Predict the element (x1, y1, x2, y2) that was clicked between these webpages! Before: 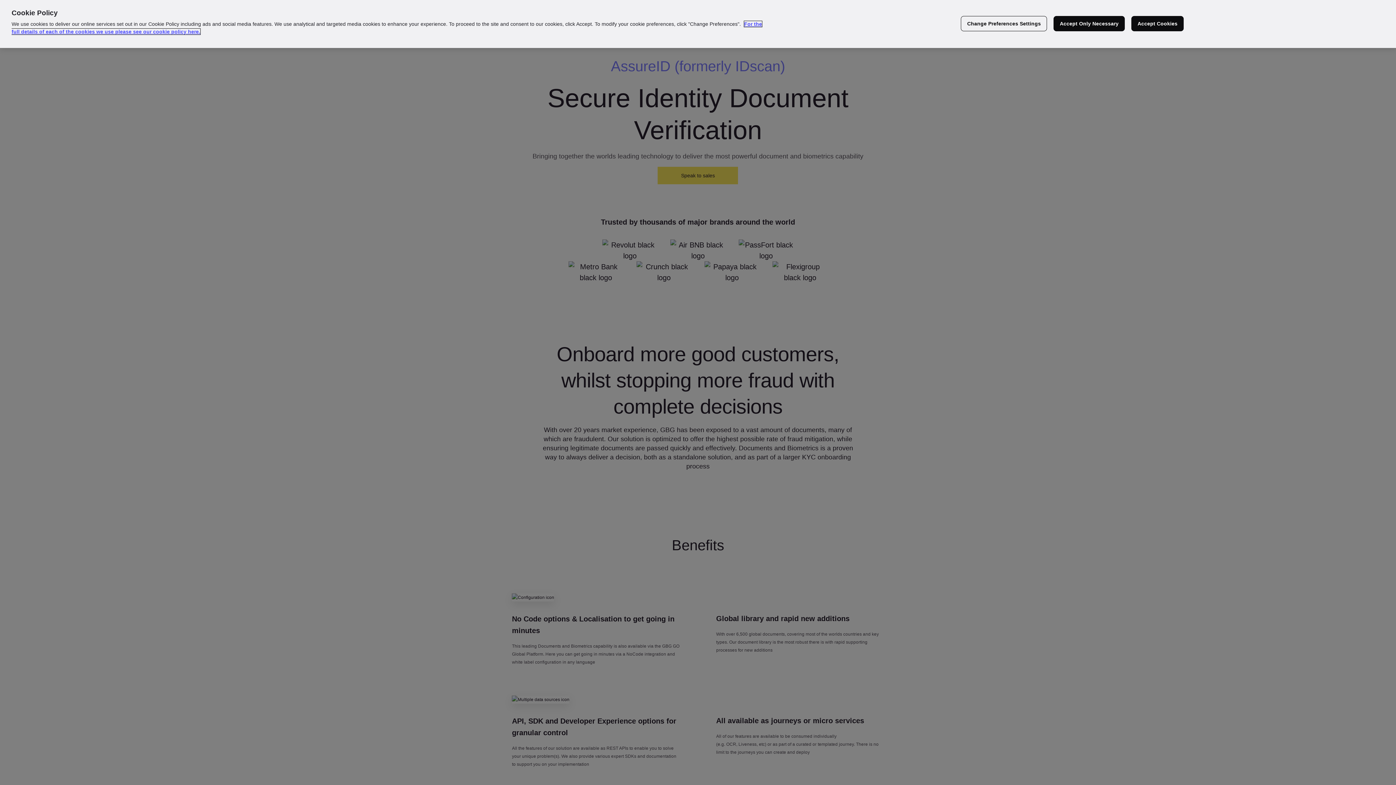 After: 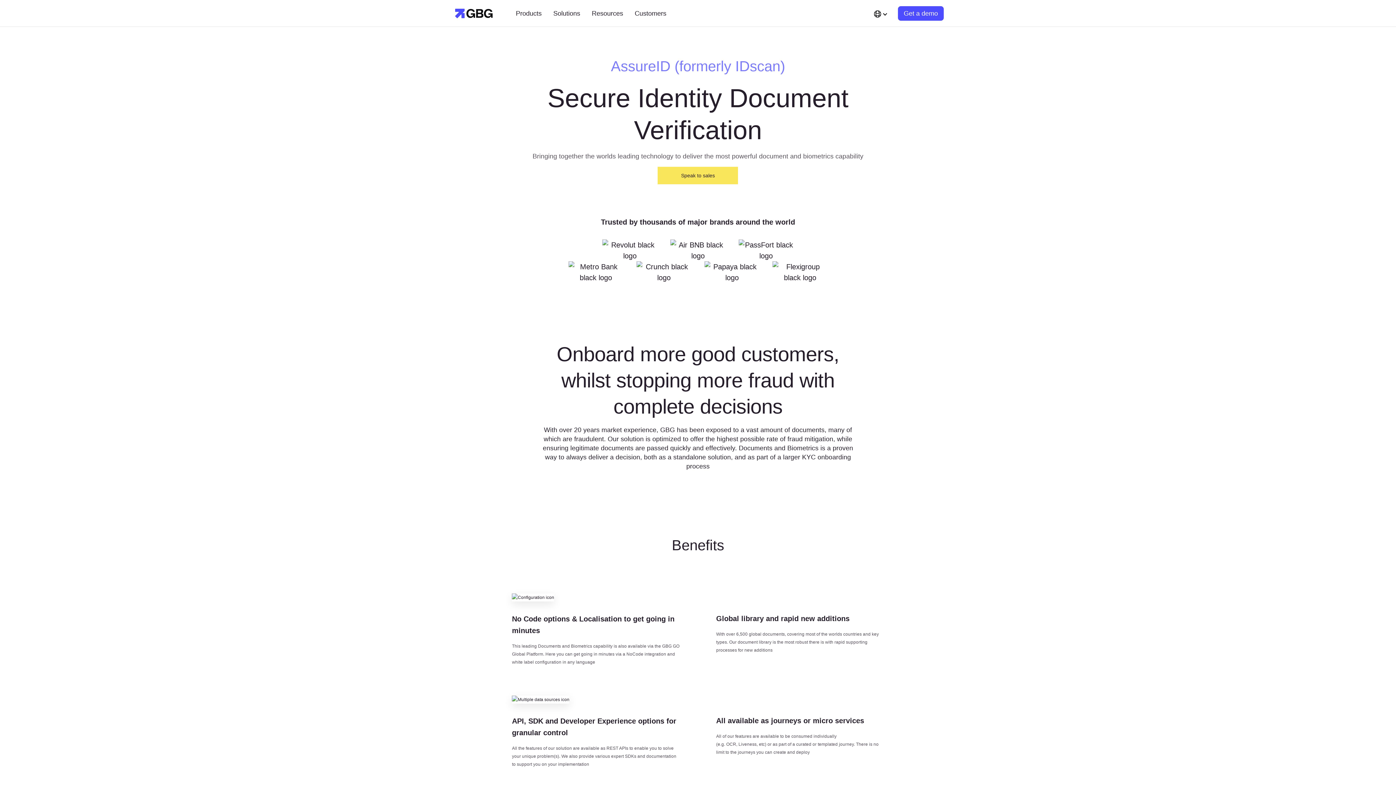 Action: label: Accept Cookies bbox: (1131, 16, 1184, 31)